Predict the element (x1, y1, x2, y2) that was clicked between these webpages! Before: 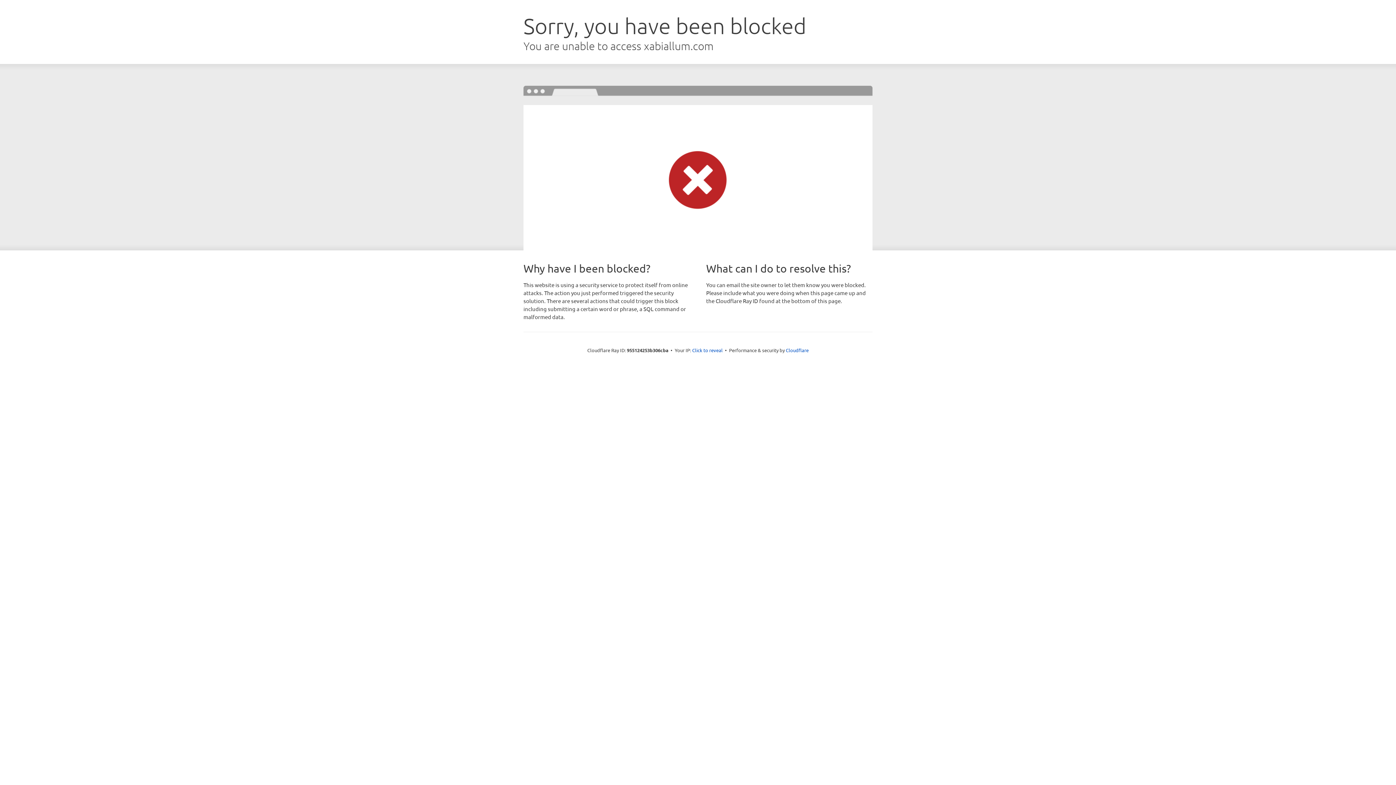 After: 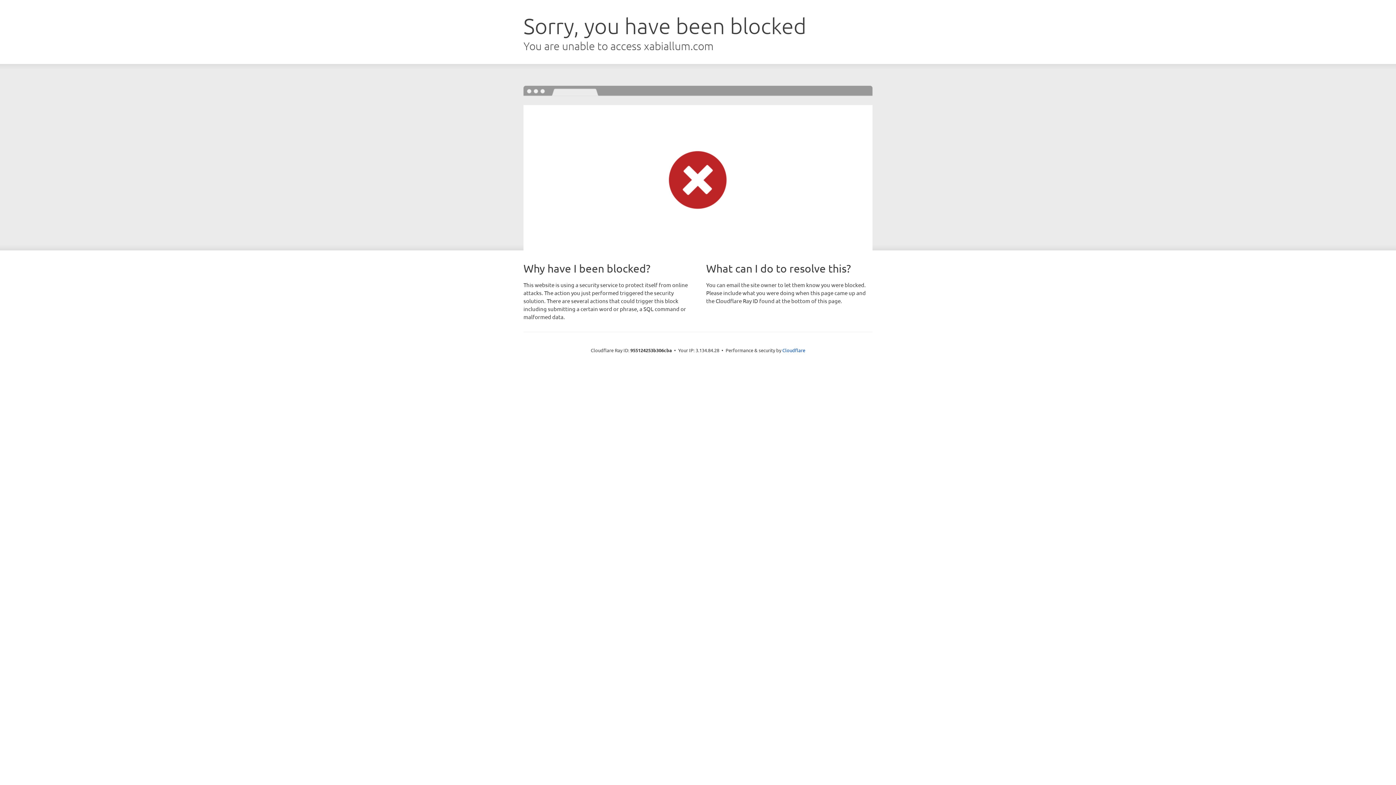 Action: bbox: (692, 346, 722, 353) label: Click to reveal